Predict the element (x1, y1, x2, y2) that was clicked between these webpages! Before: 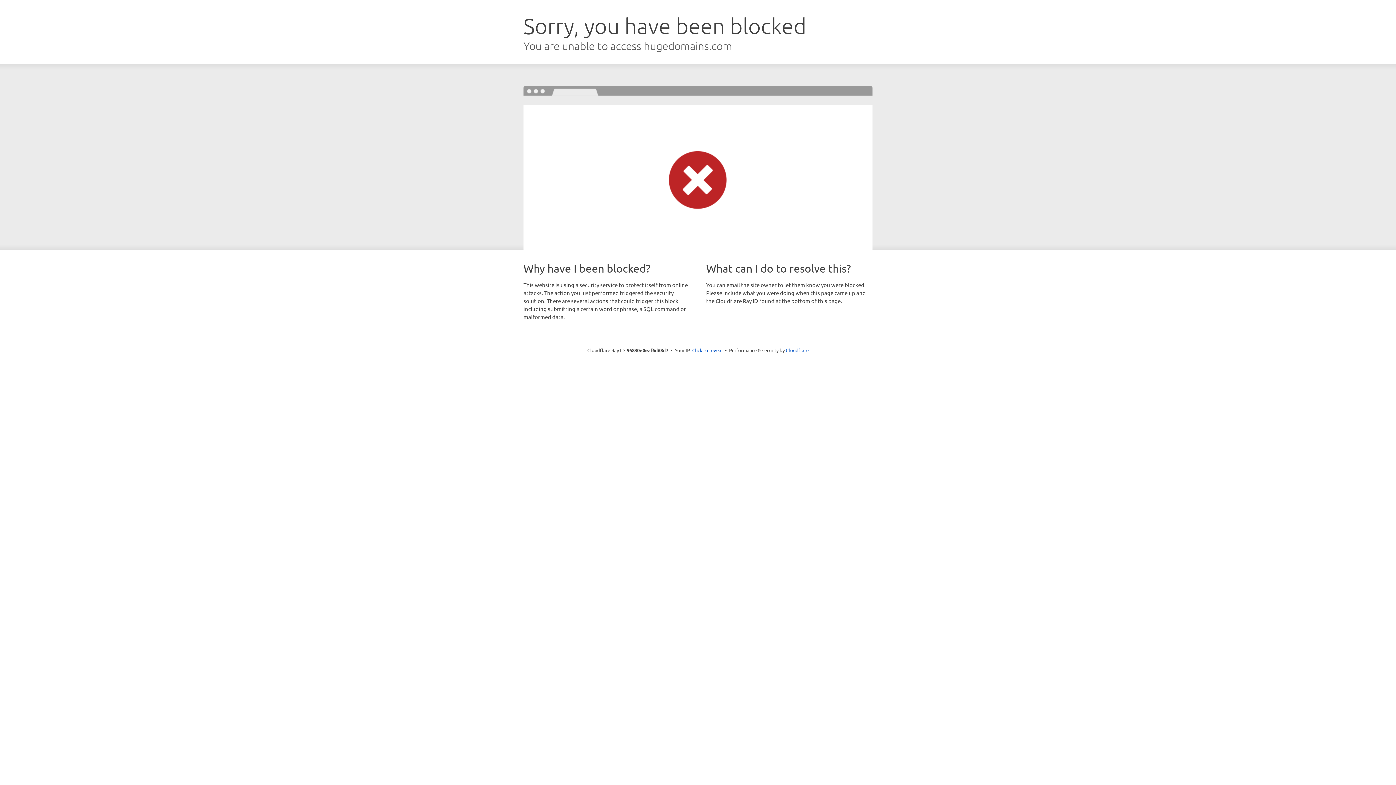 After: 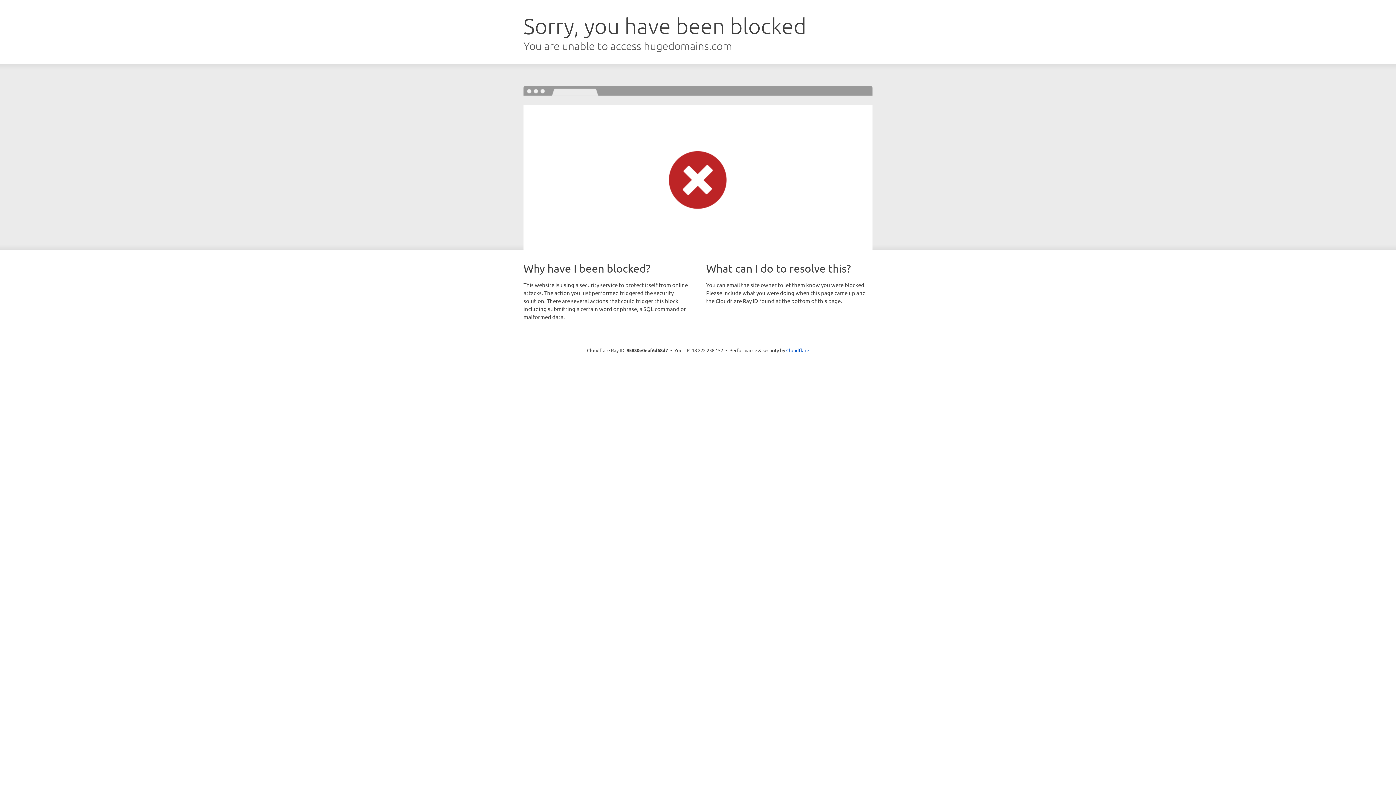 Action: bbox: (692, 346, 722, 353) label: Click to reveal